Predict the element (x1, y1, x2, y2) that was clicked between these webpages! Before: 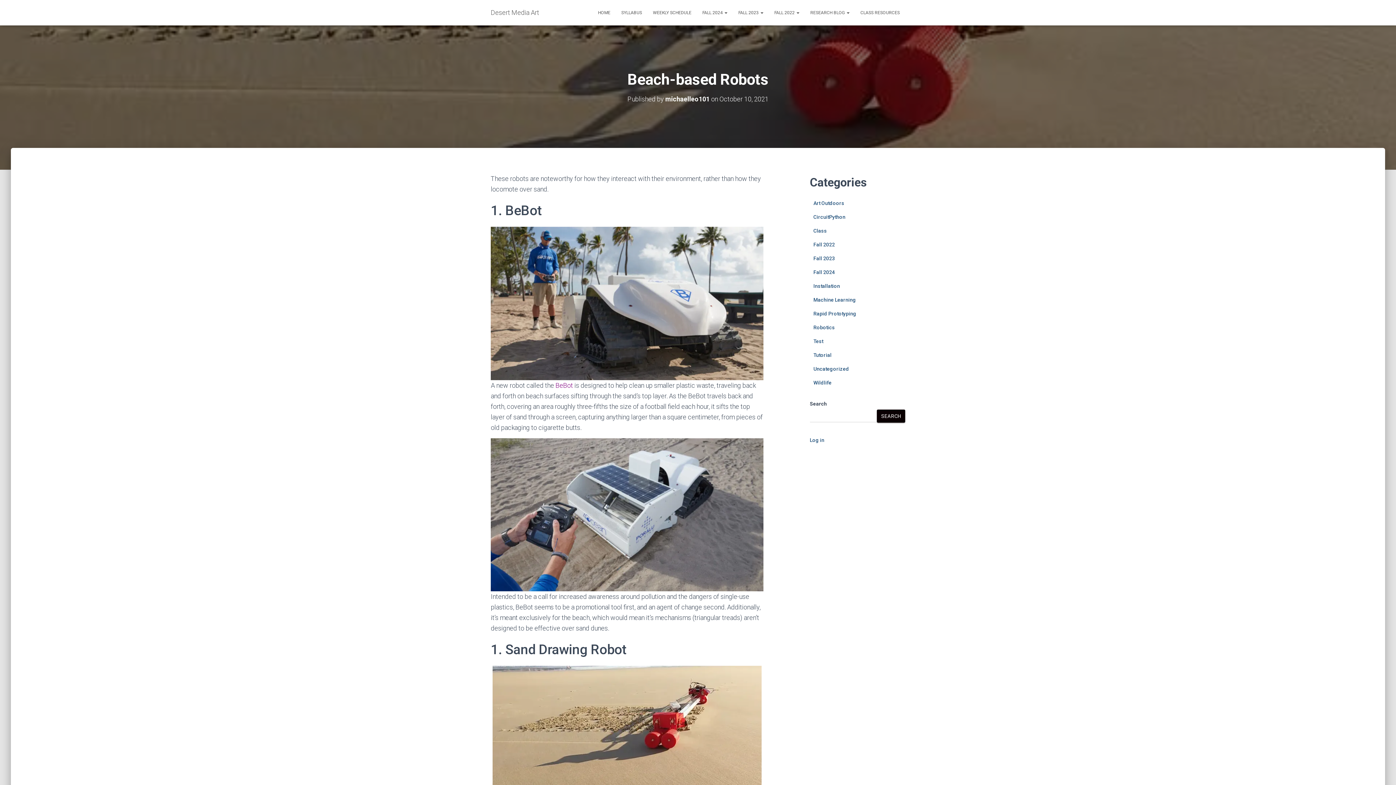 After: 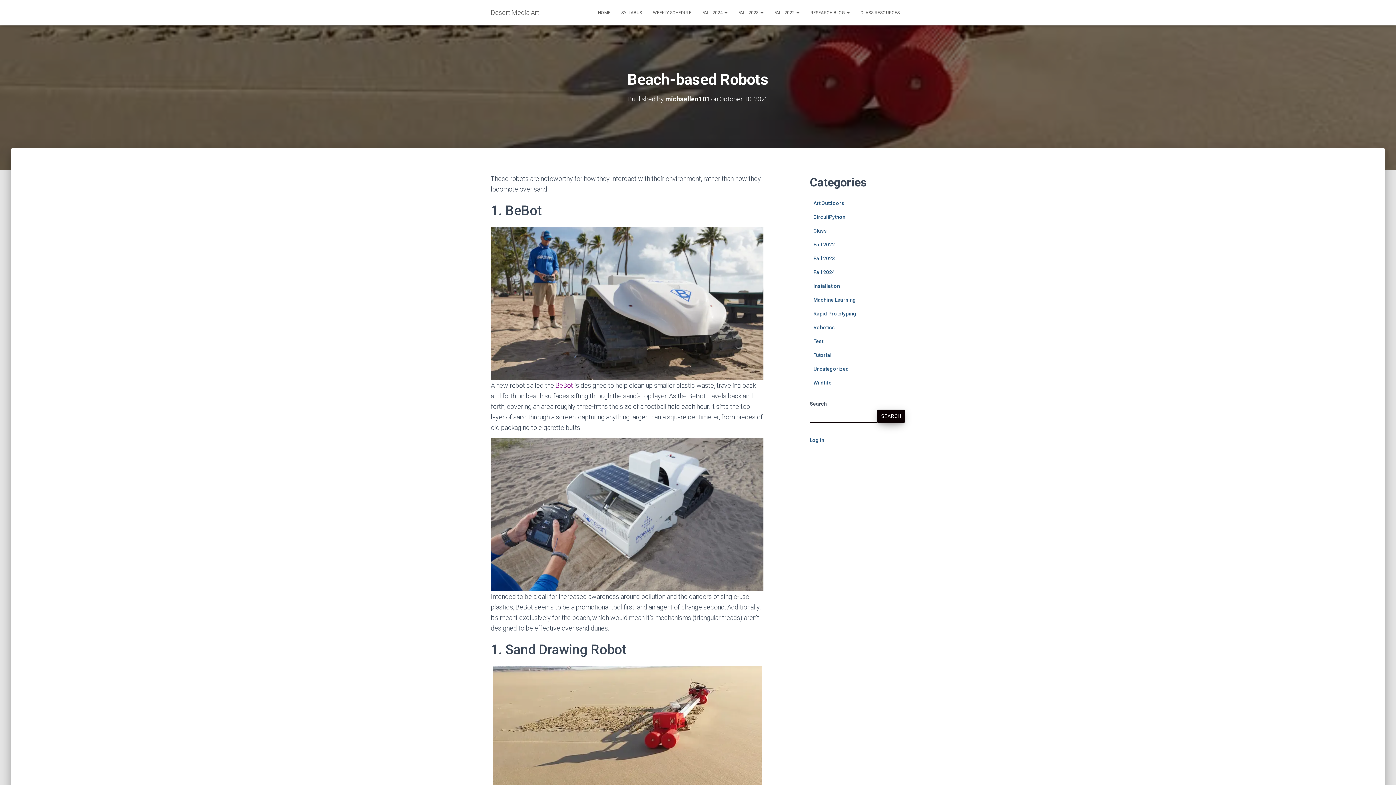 Action: label: Search bbox: (877, 409, 905, 422)